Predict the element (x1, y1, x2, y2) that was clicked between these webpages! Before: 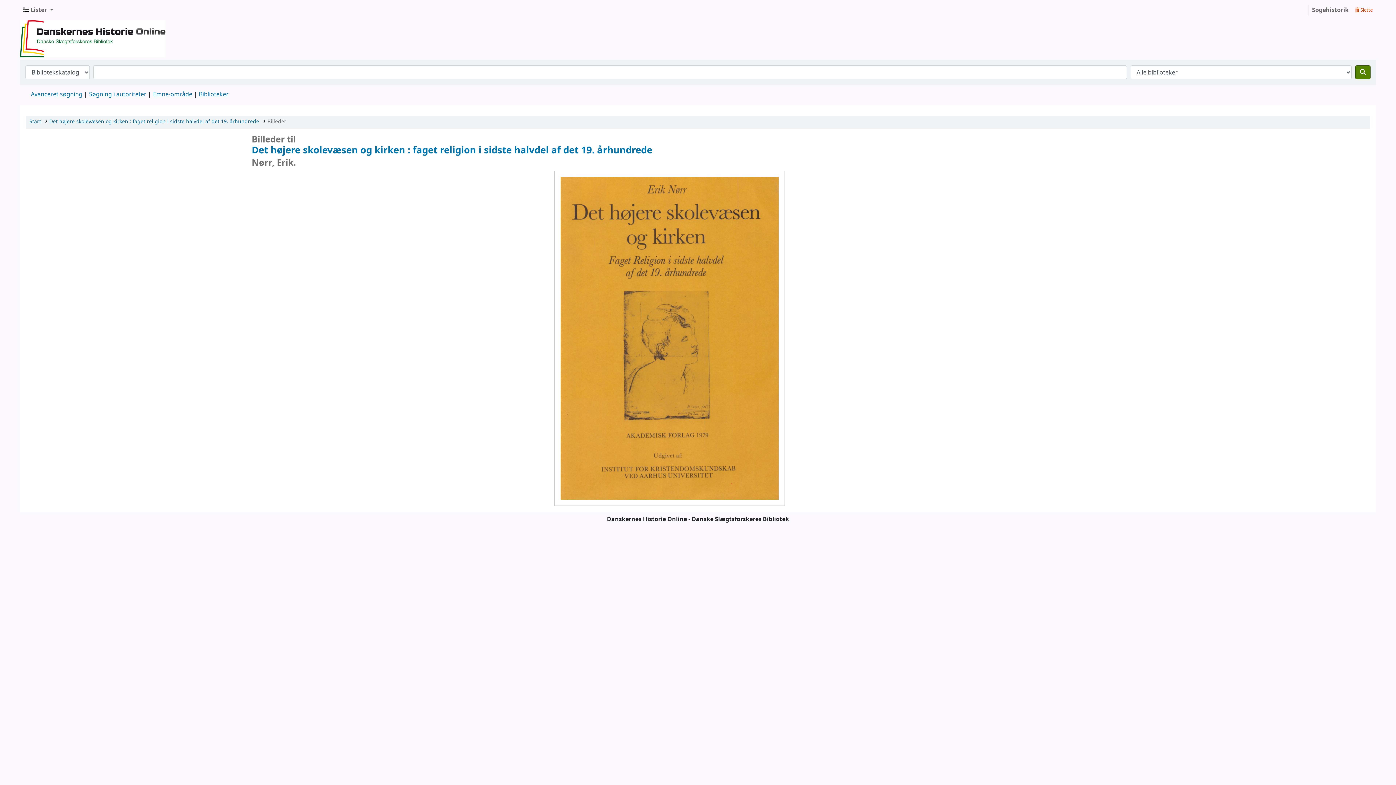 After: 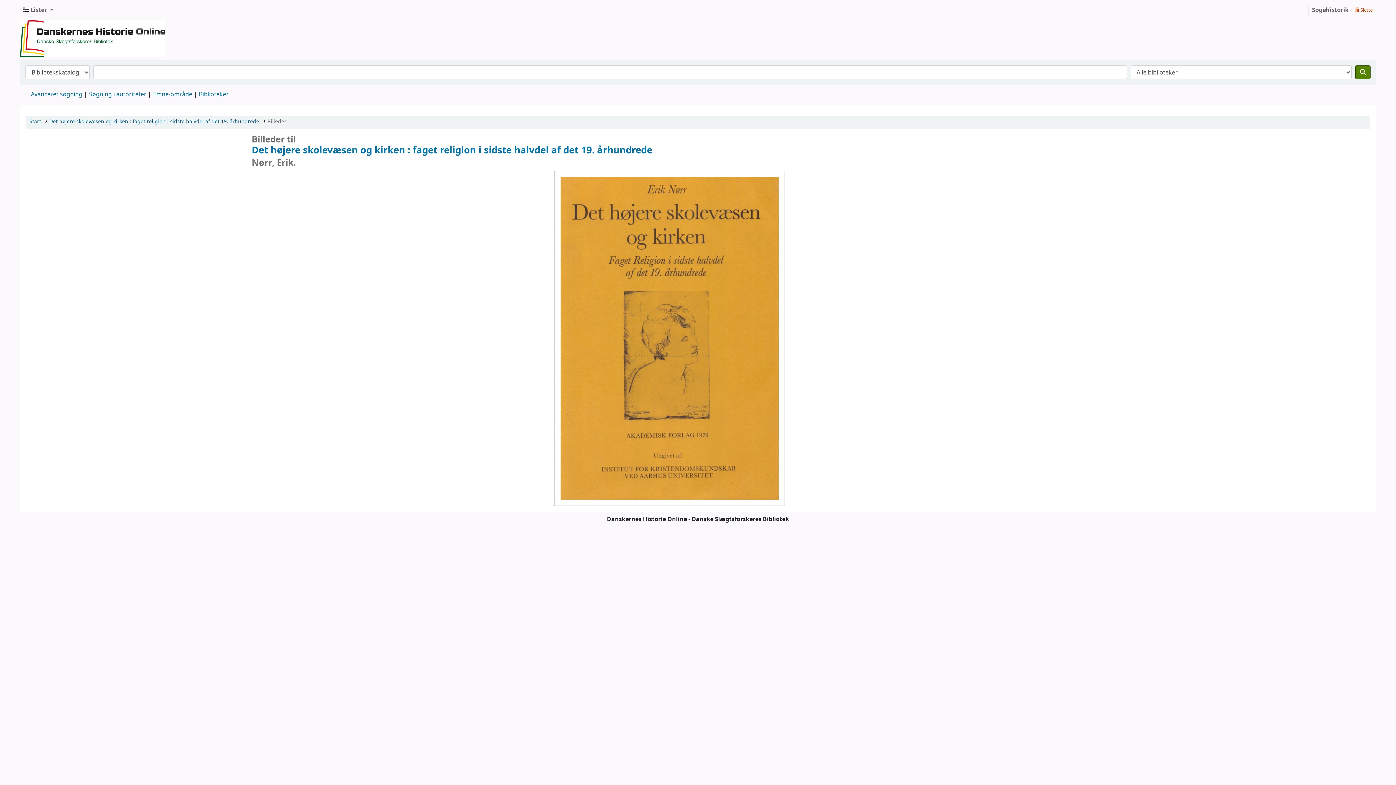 Action: label: Billeder bbox: (267, 117, 286, 125)